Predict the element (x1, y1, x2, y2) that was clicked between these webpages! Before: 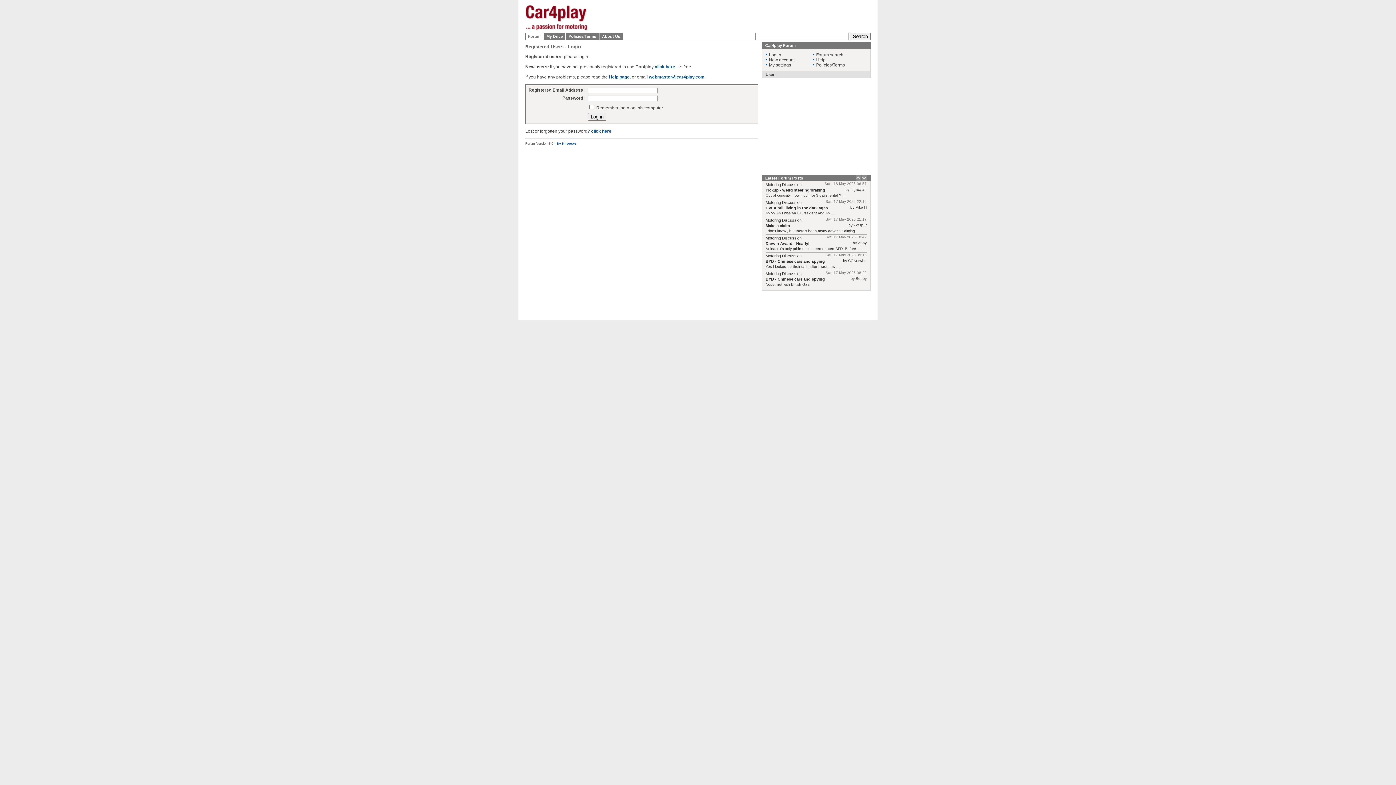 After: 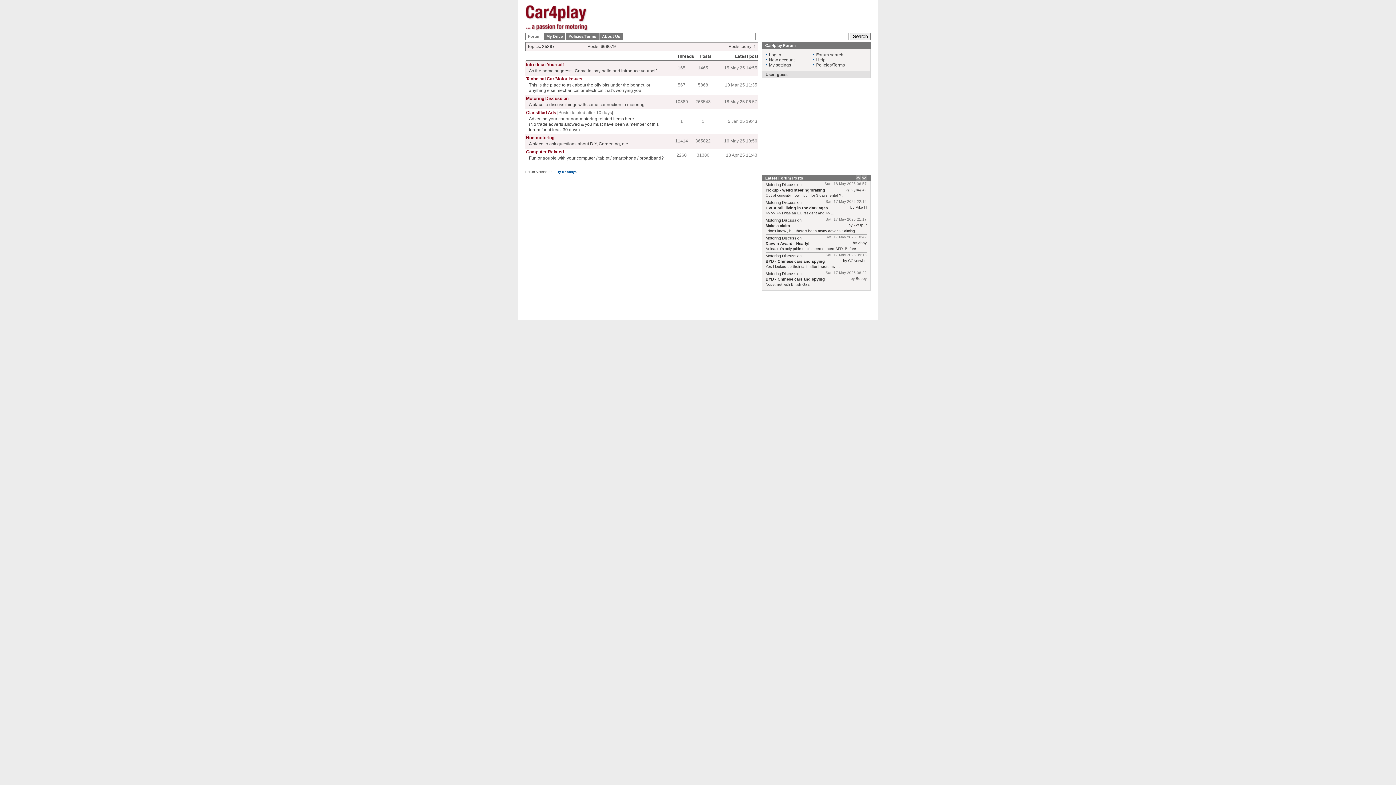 Action: bbox: (525, 32, 543, 40) label: Forum